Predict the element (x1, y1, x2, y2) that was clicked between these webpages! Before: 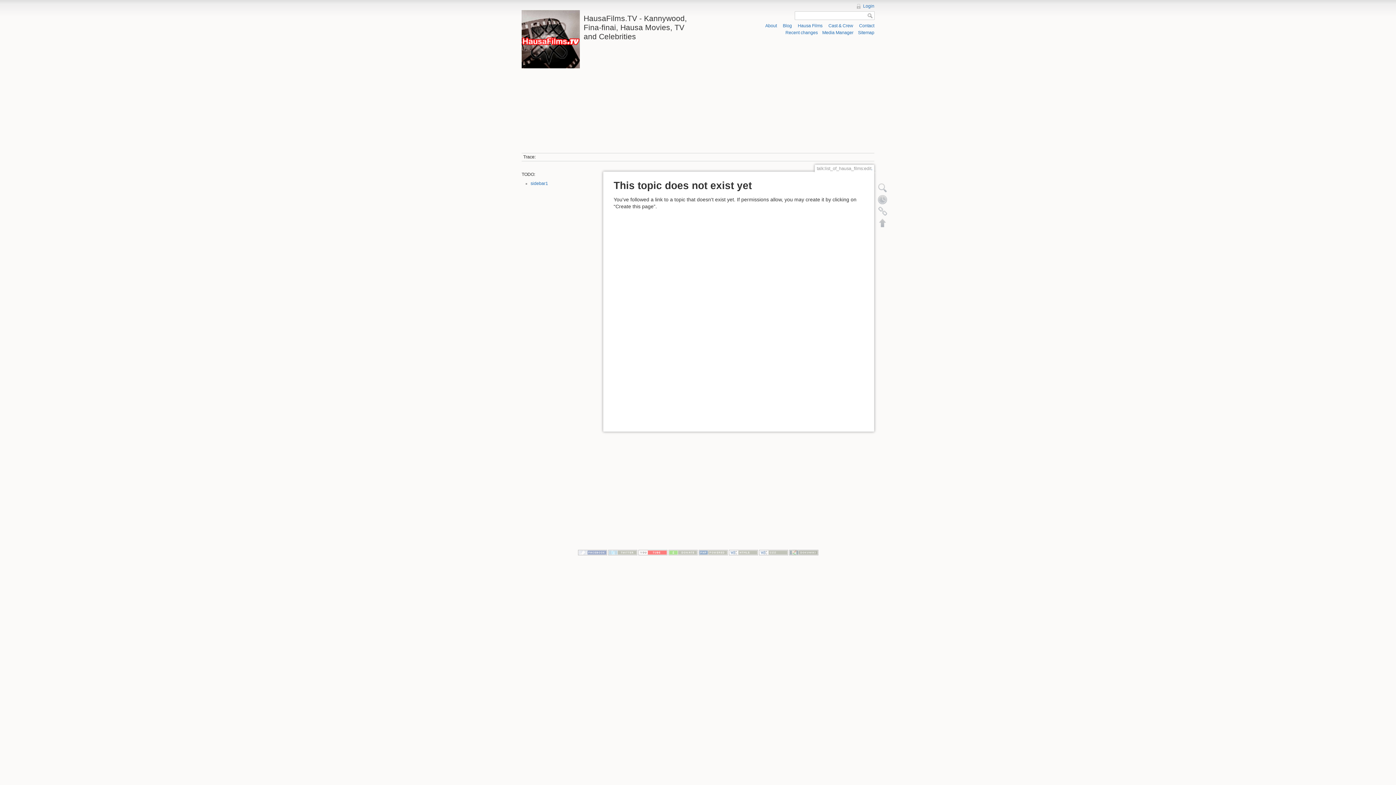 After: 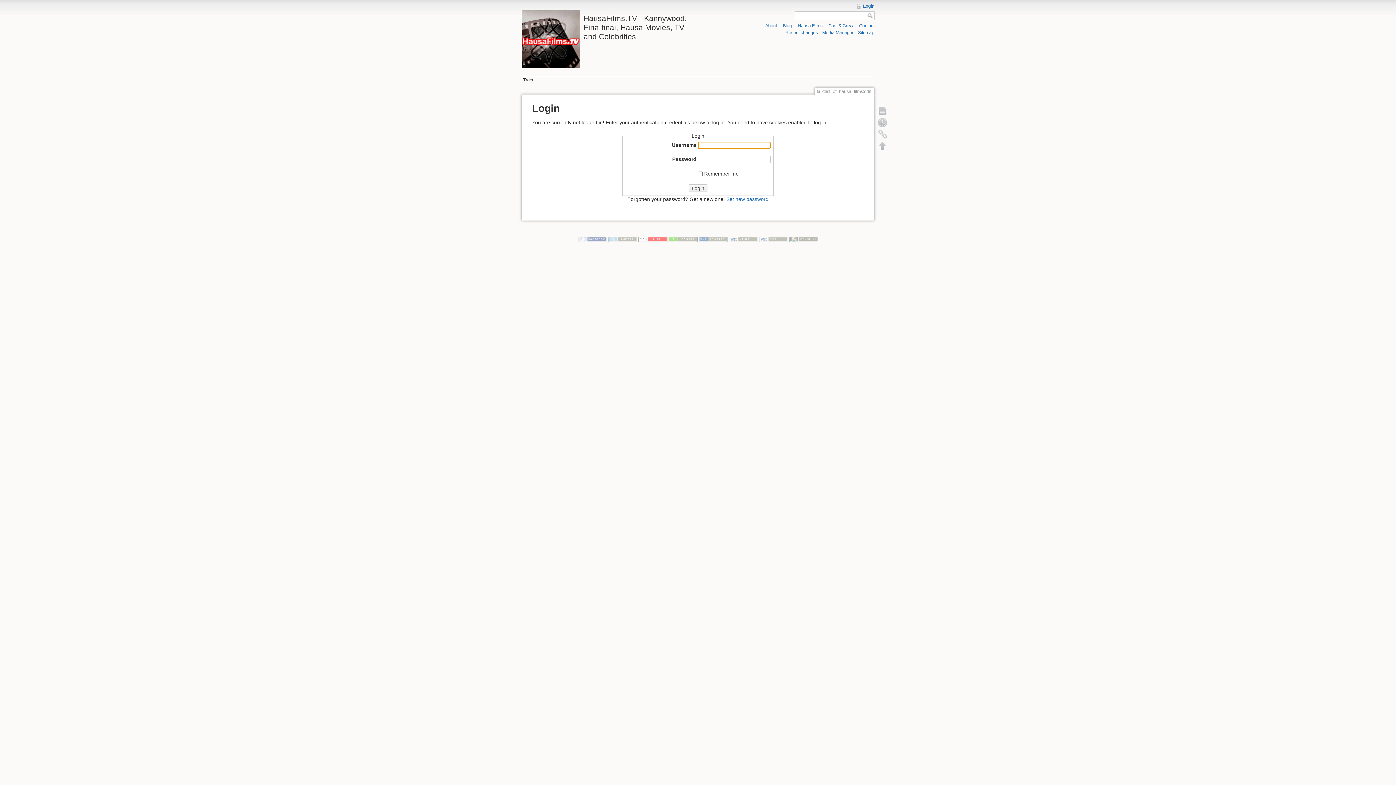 Action: bbox: (856, 3, 874, 8) label: Login